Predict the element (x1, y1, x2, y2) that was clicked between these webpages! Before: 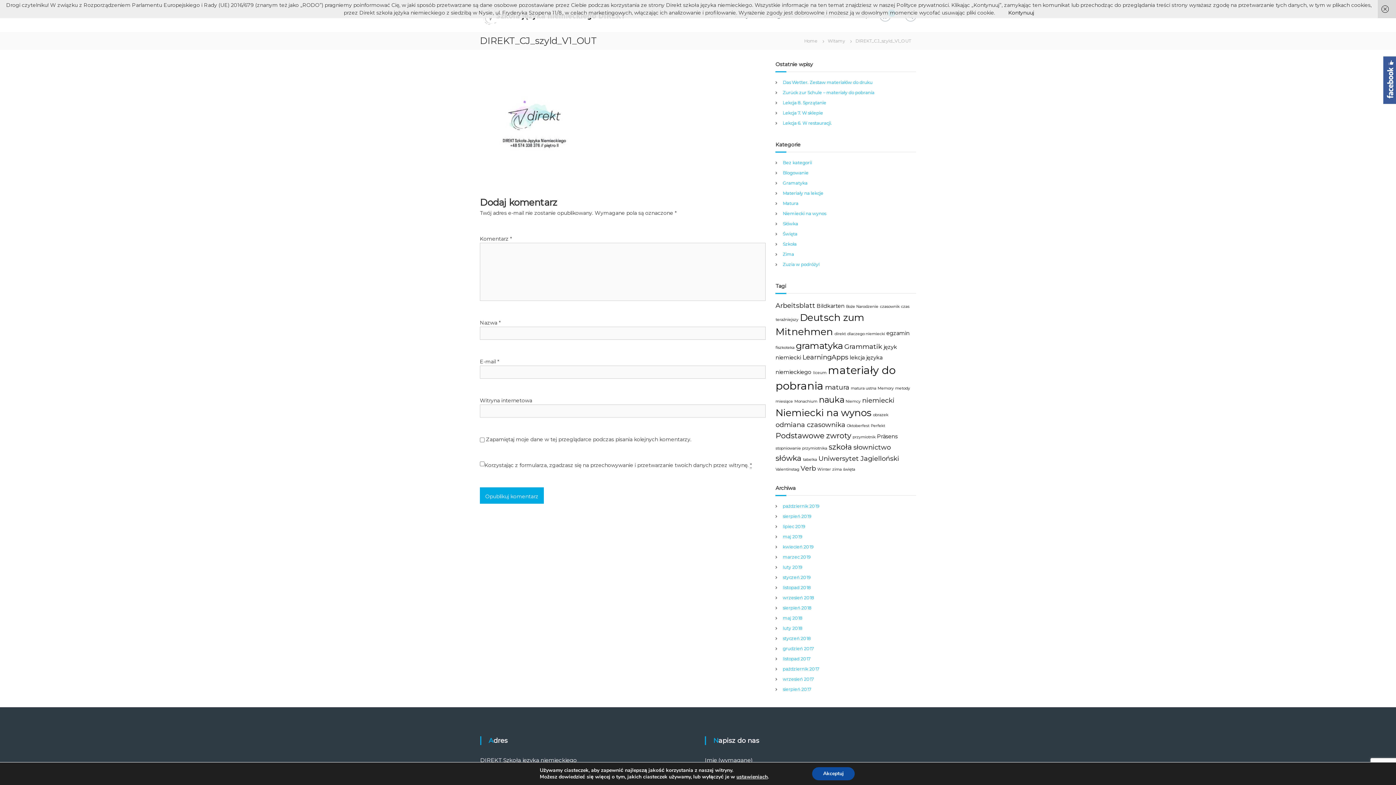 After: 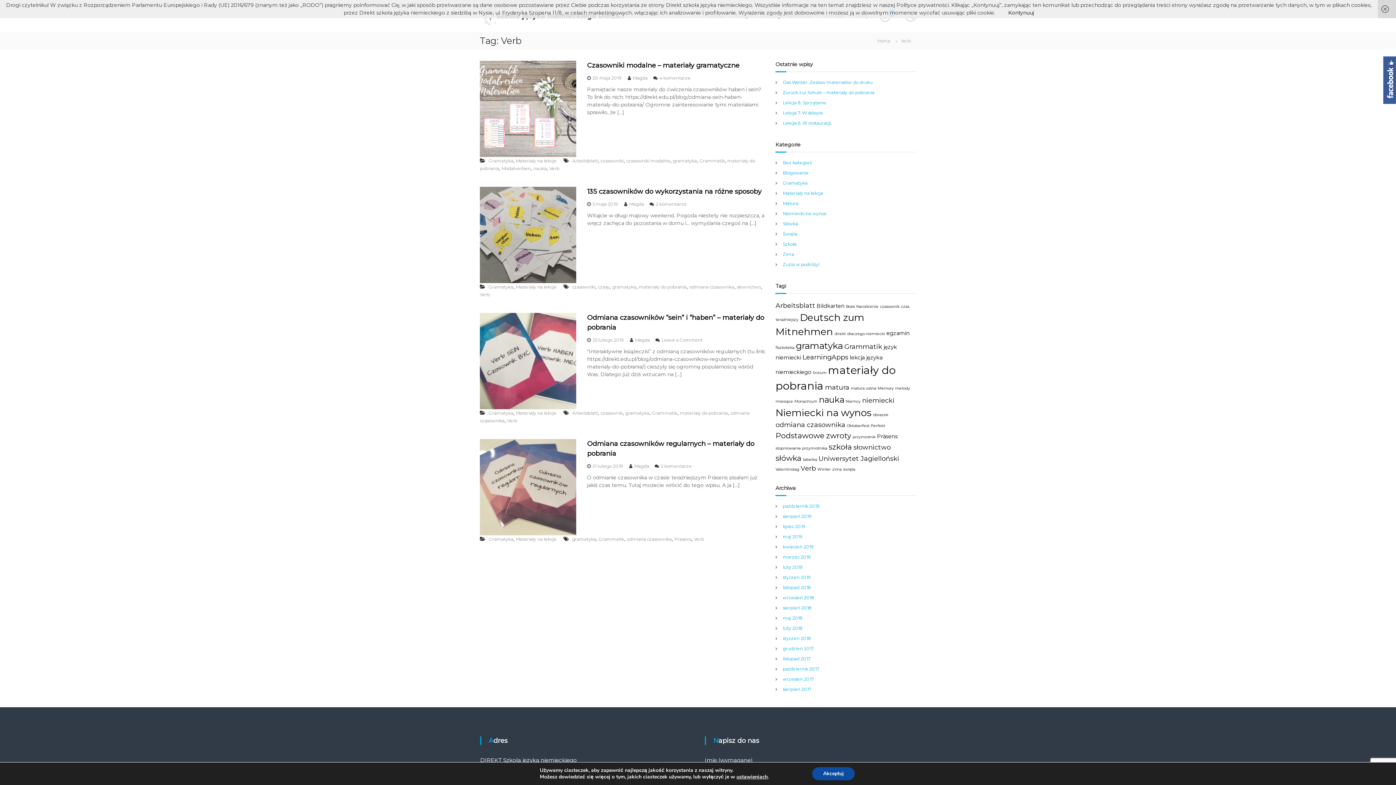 Action: label: Verb (4 elementy) bbox: (800, 464, 816, 472)